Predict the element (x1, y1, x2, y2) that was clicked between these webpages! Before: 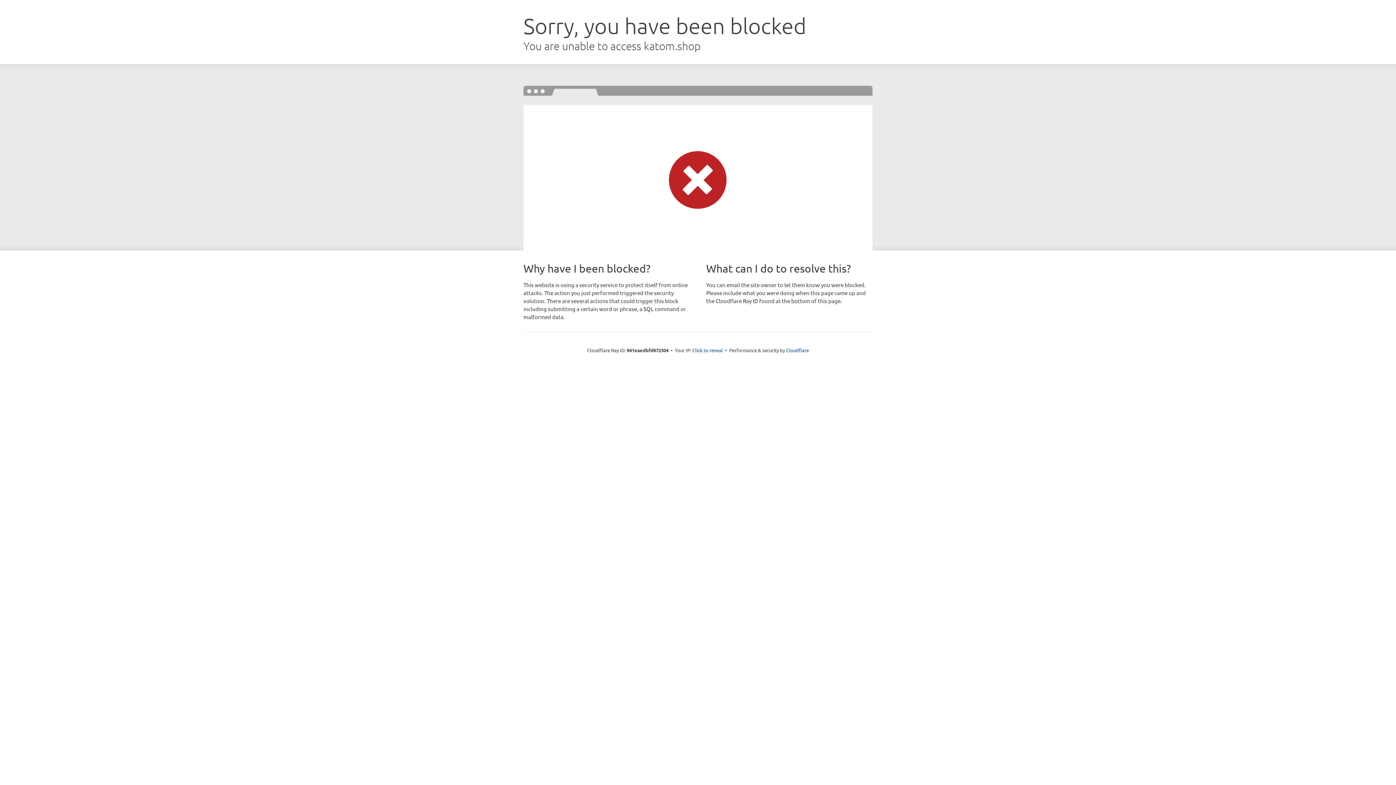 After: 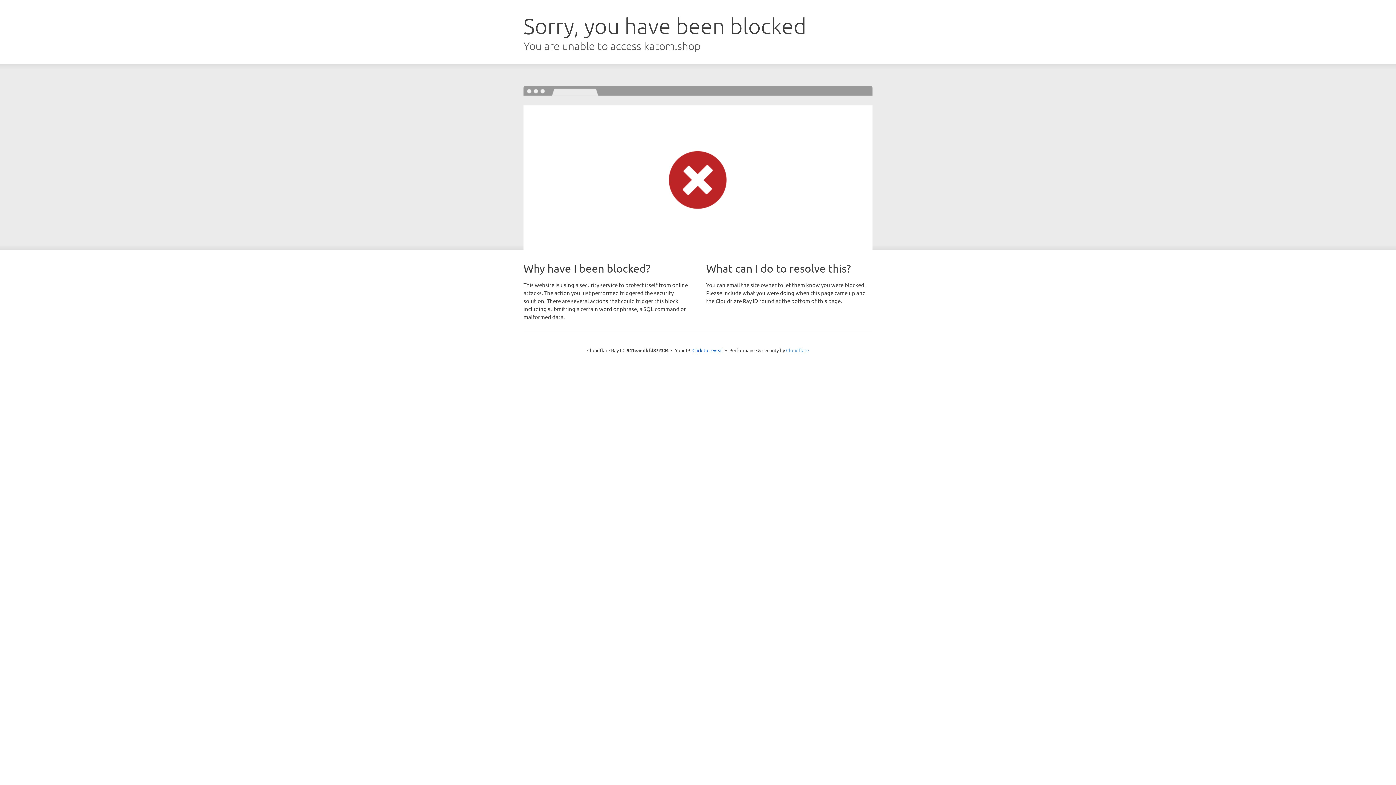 Action: label: Cloudflare bbox: (786, 347, 809, 353)